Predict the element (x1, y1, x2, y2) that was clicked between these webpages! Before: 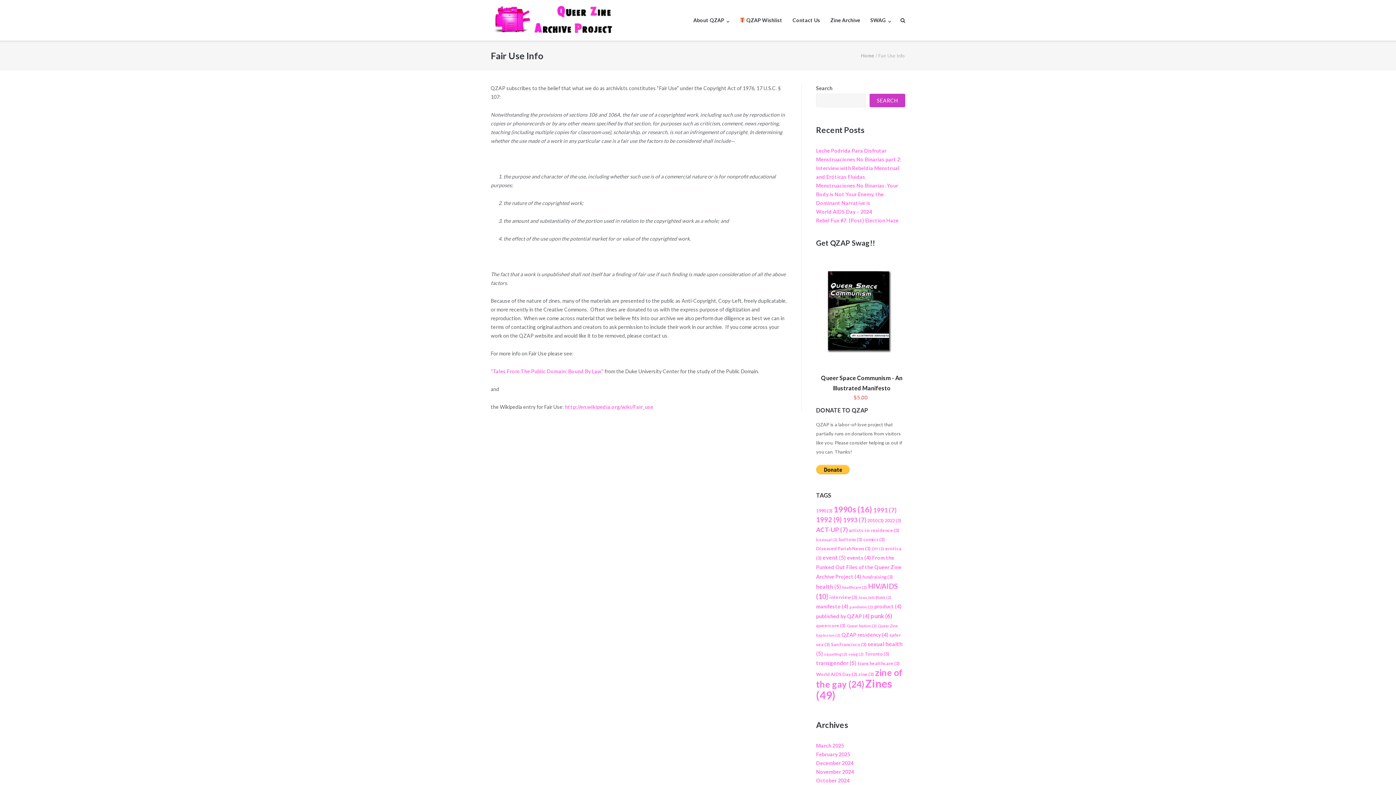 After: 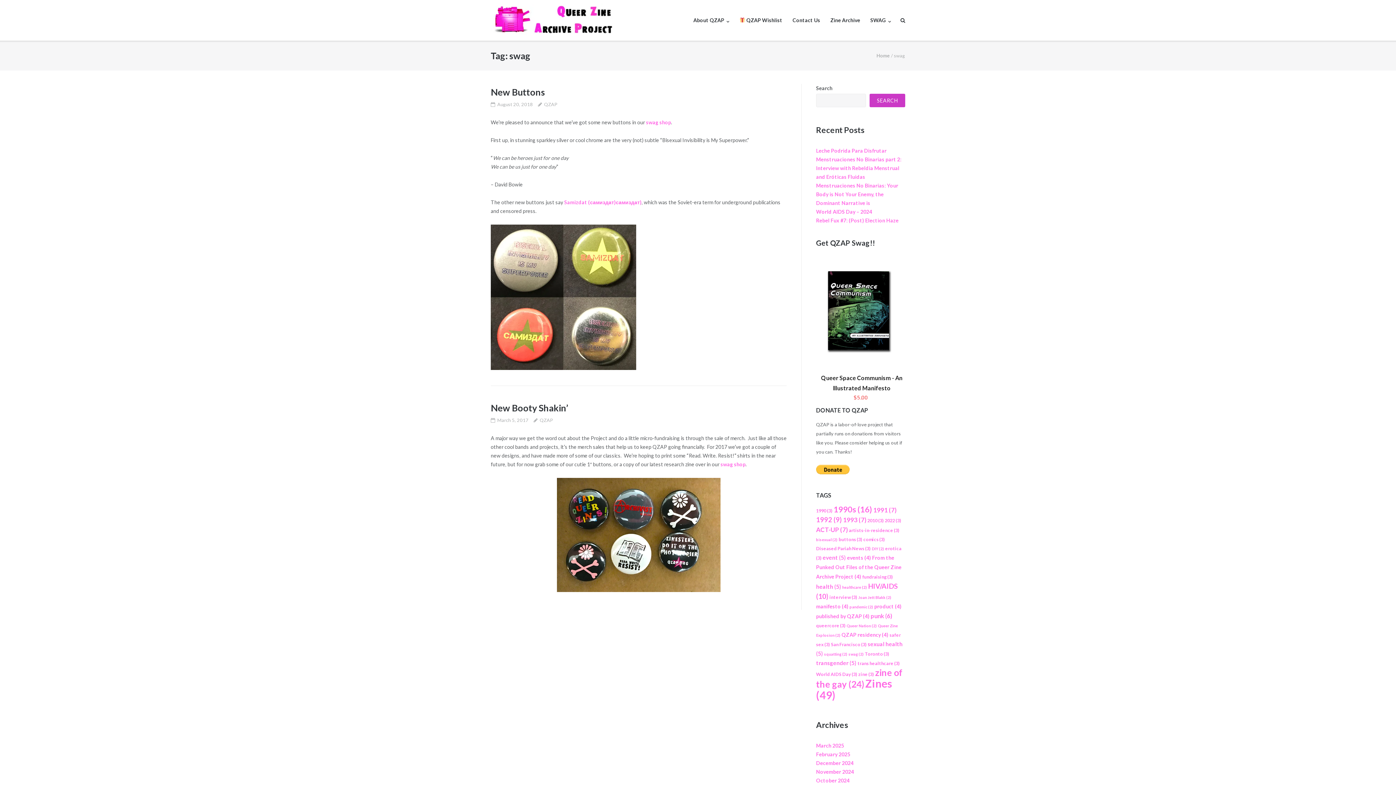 Action: label: swag (2 items) bbox: (848, 652, 863, 656)